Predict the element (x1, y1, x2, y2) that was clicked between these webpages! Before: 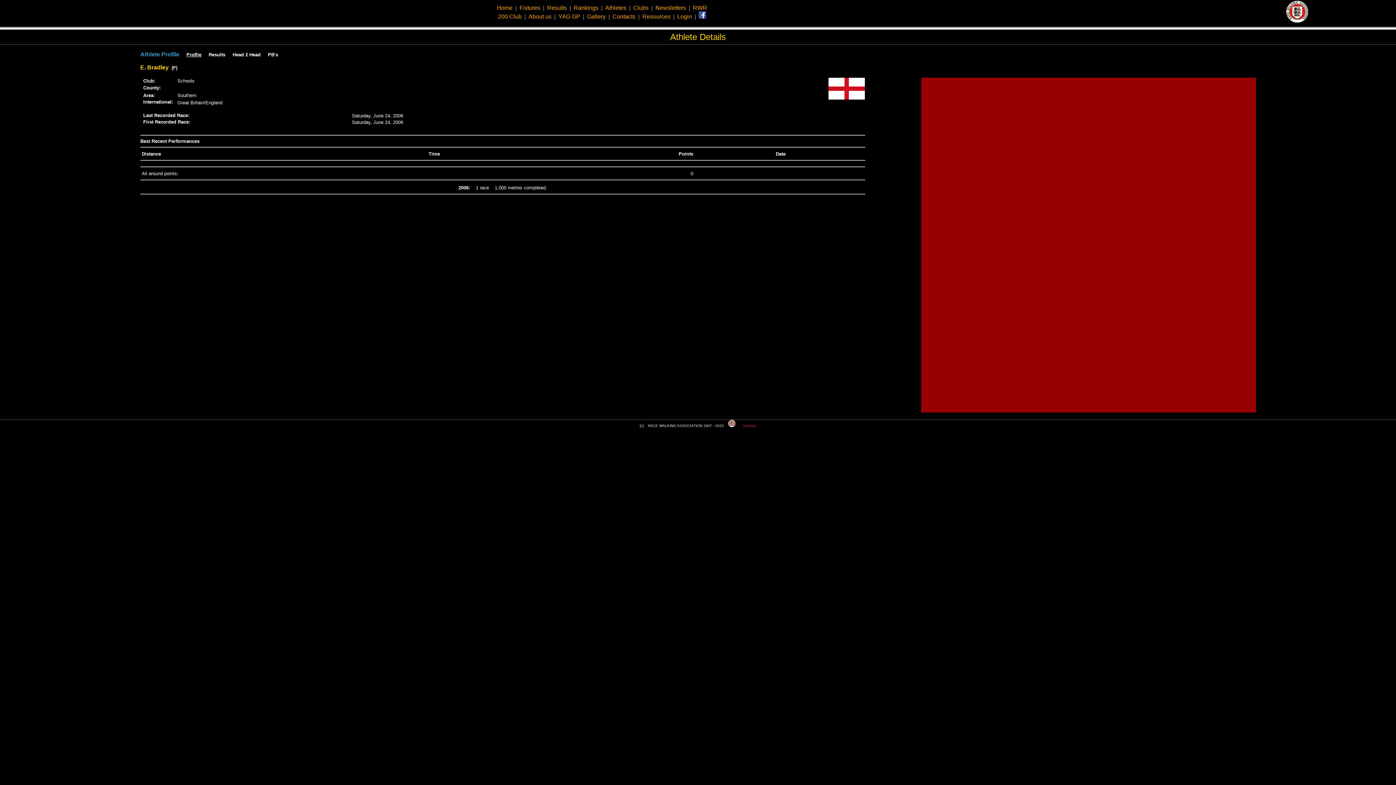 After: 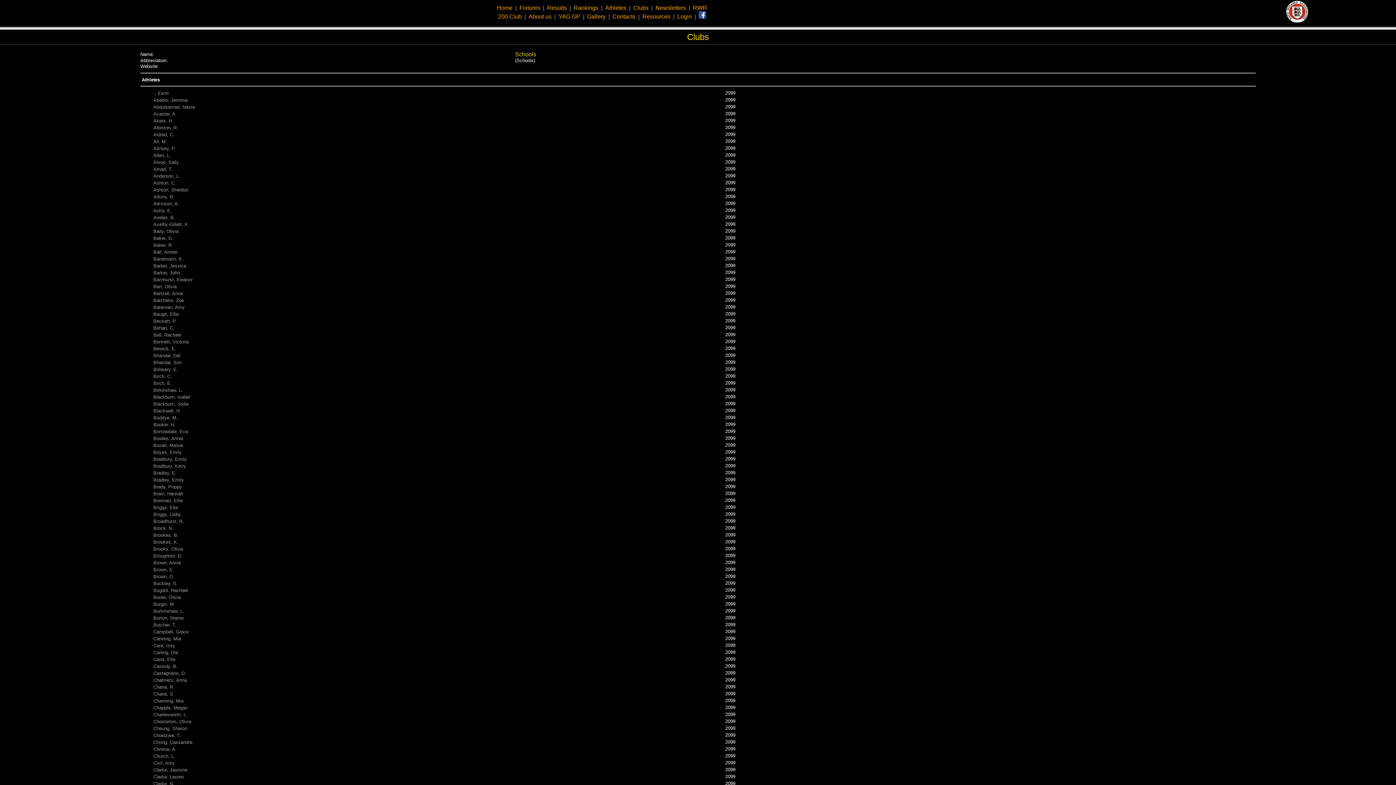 Action: label: Schools bbox: (177, 78, 194, 83)